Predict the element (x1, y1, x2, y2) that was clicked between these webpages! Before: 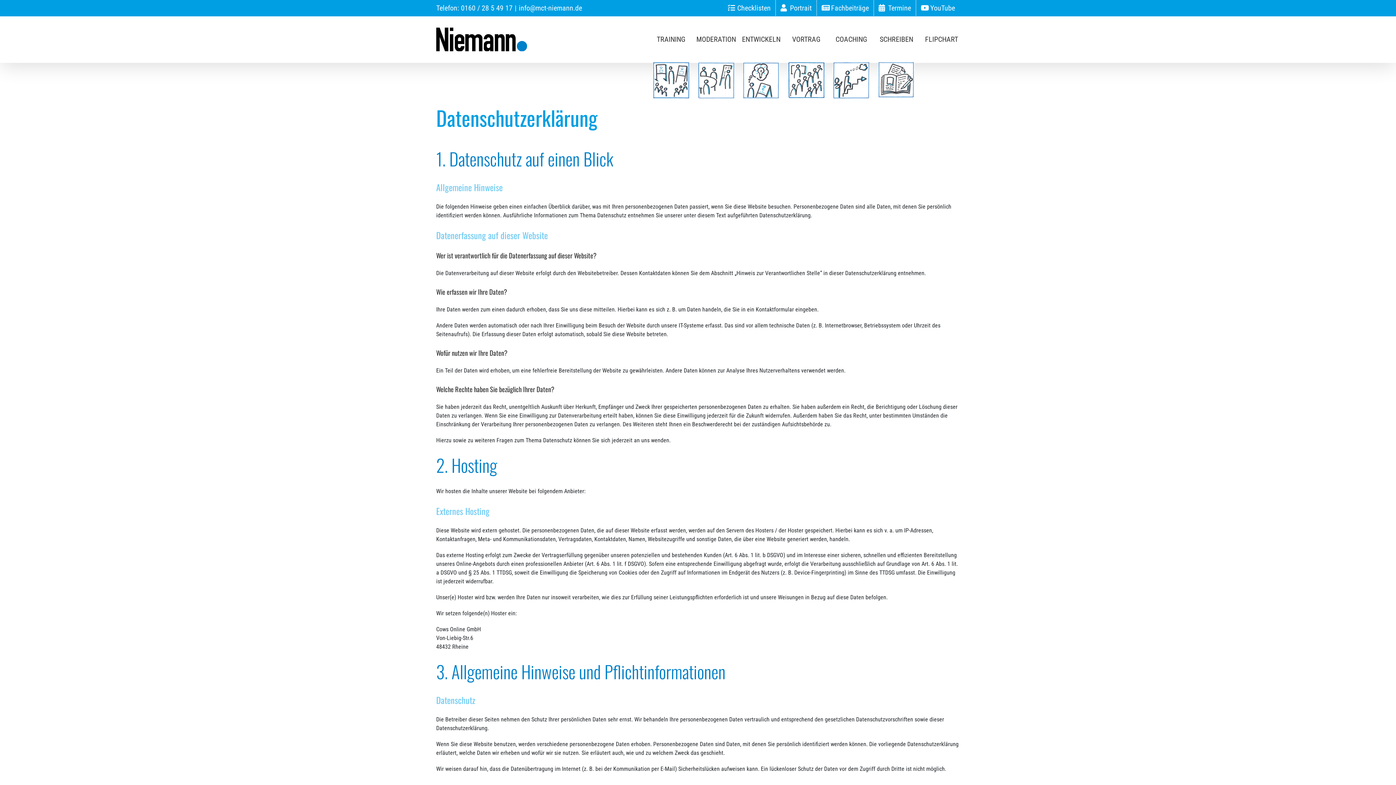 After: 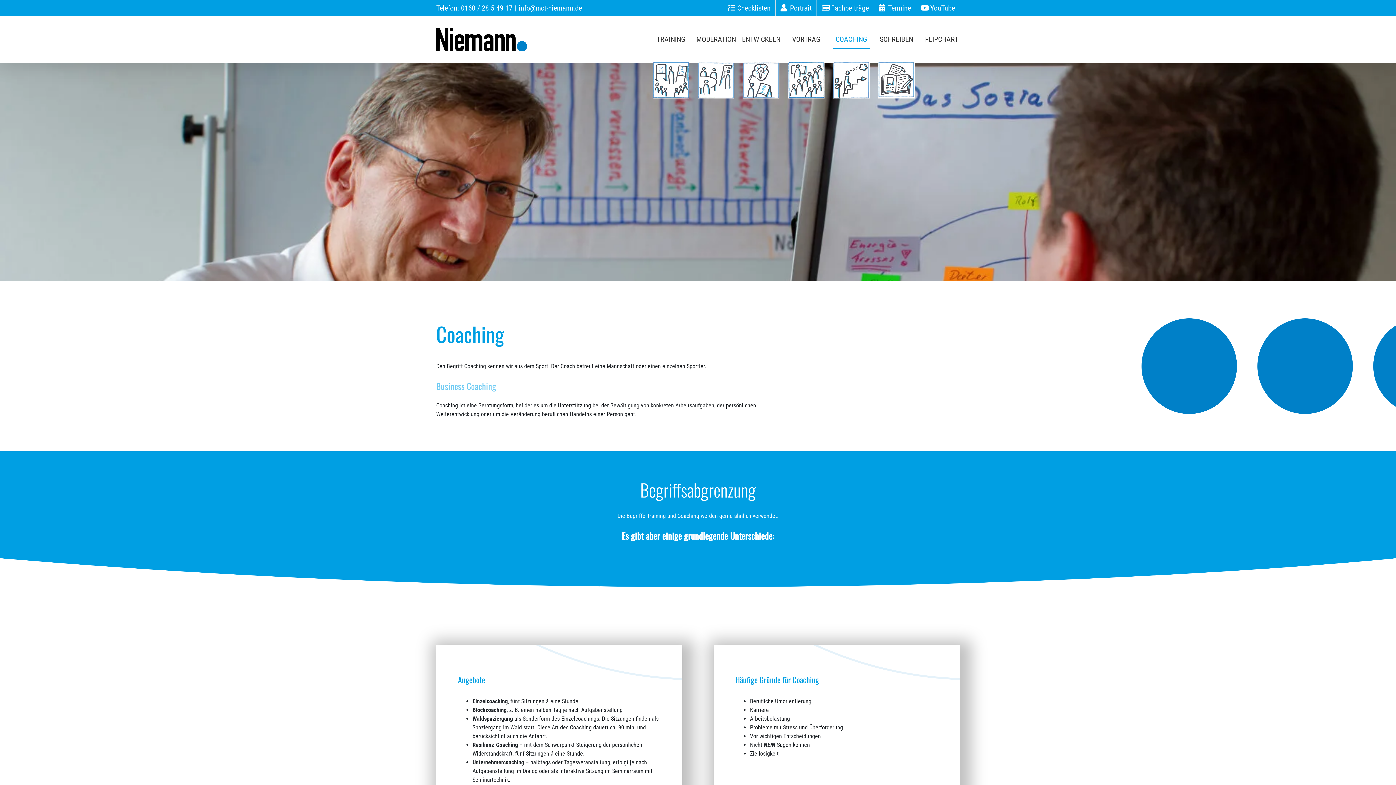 Action: label: COACHING bbox: (833, 16, 869, 62)